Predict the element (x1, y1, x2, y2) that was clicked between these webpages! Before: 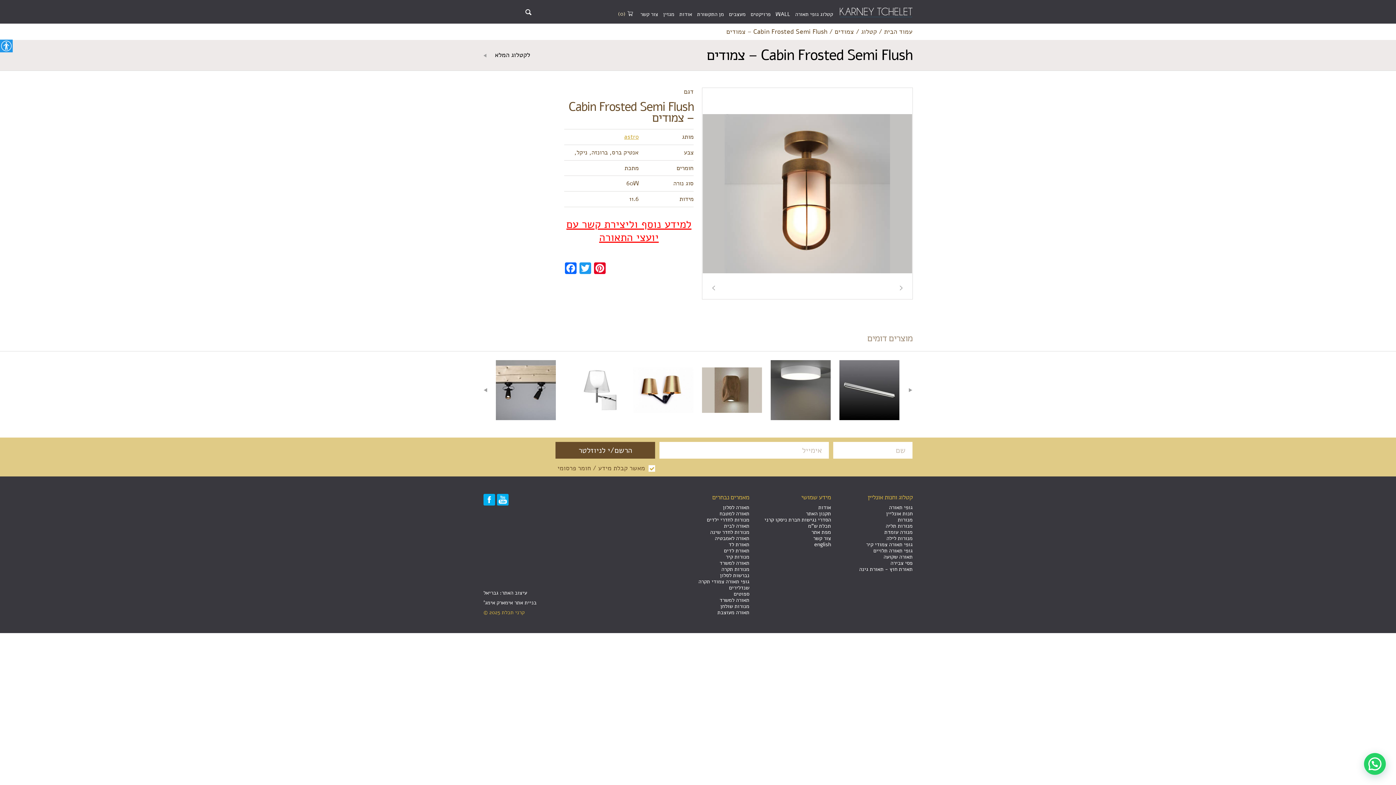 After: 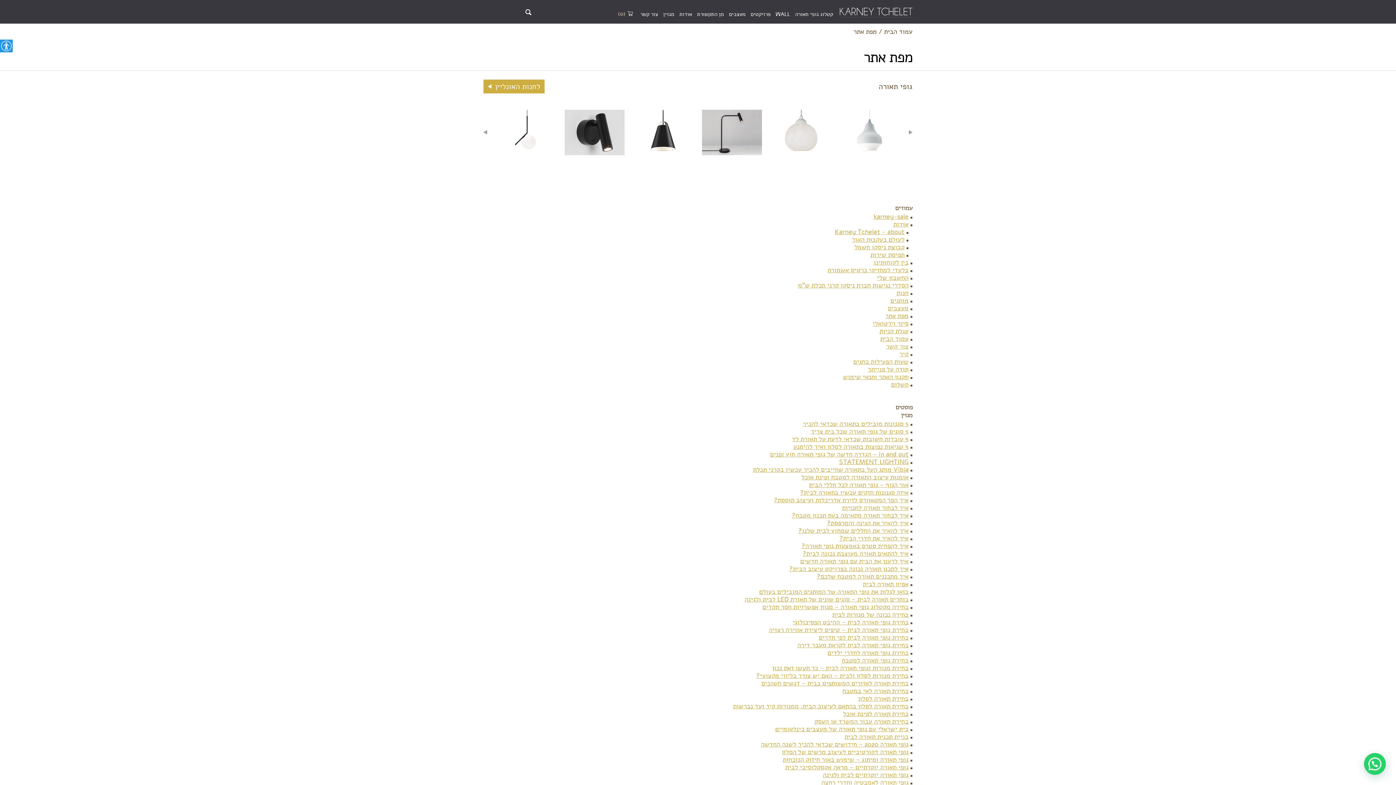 Action: bbox: (811, 528, 831, 536) label: מפת אתר